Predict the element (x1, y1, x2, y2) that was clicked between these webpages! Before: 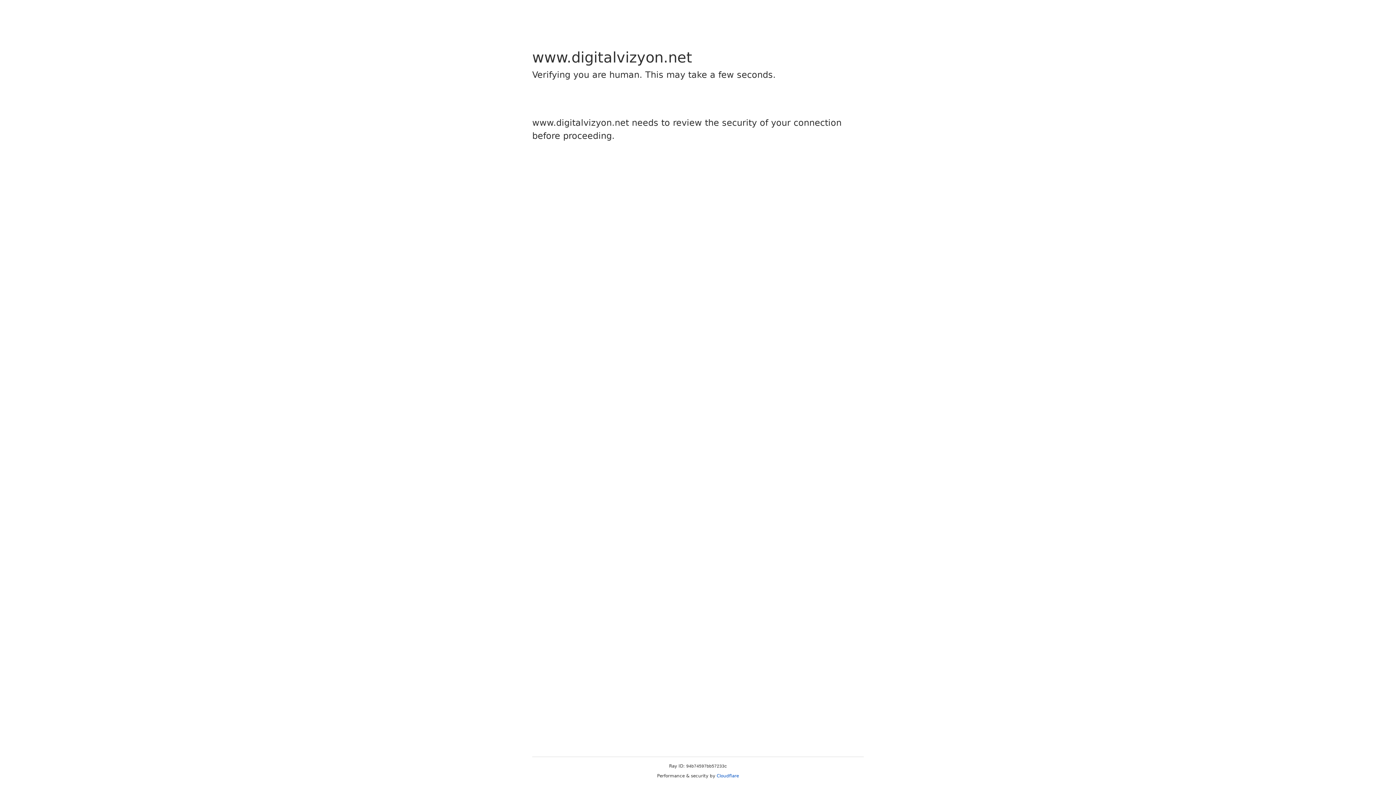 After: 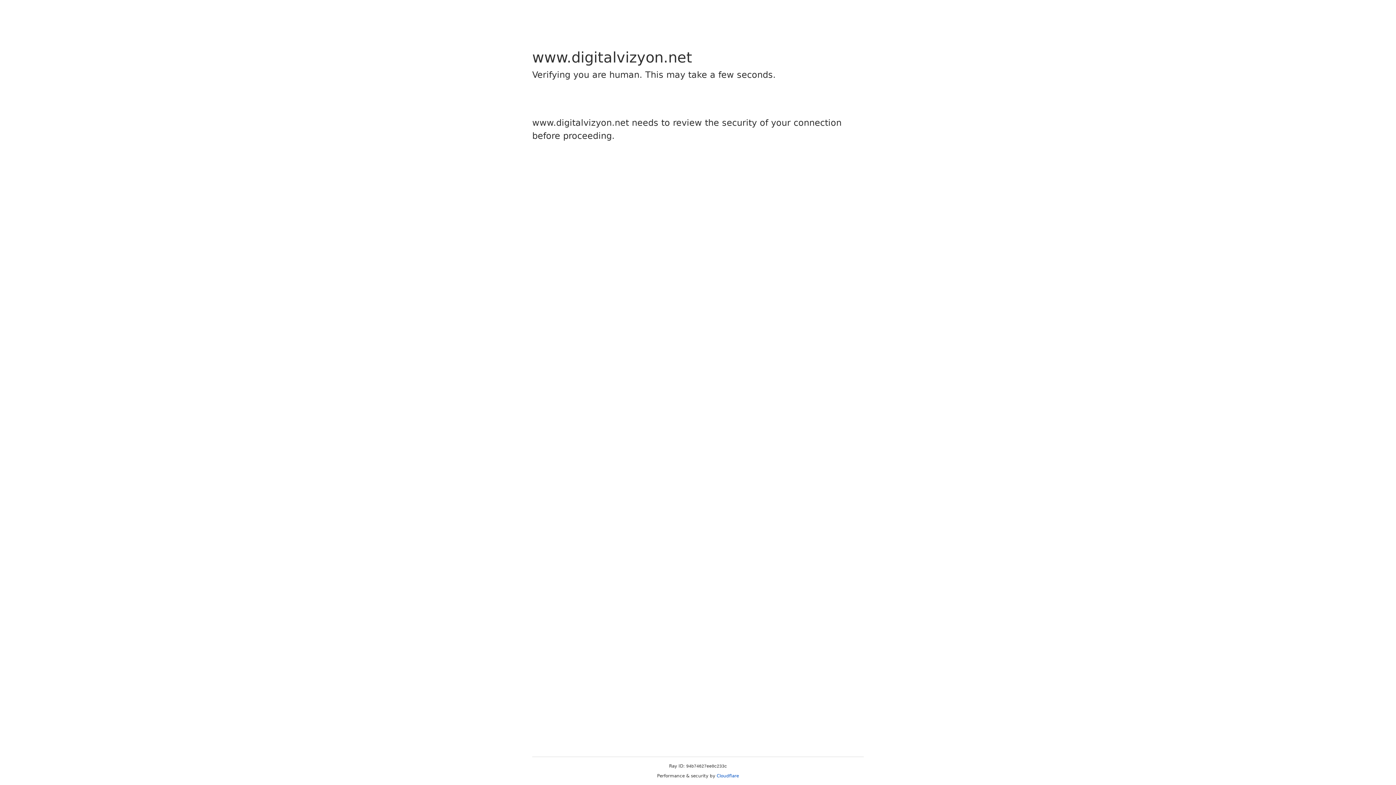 Action: label: Cloudflare bbox: (716, 773, 739, 778)